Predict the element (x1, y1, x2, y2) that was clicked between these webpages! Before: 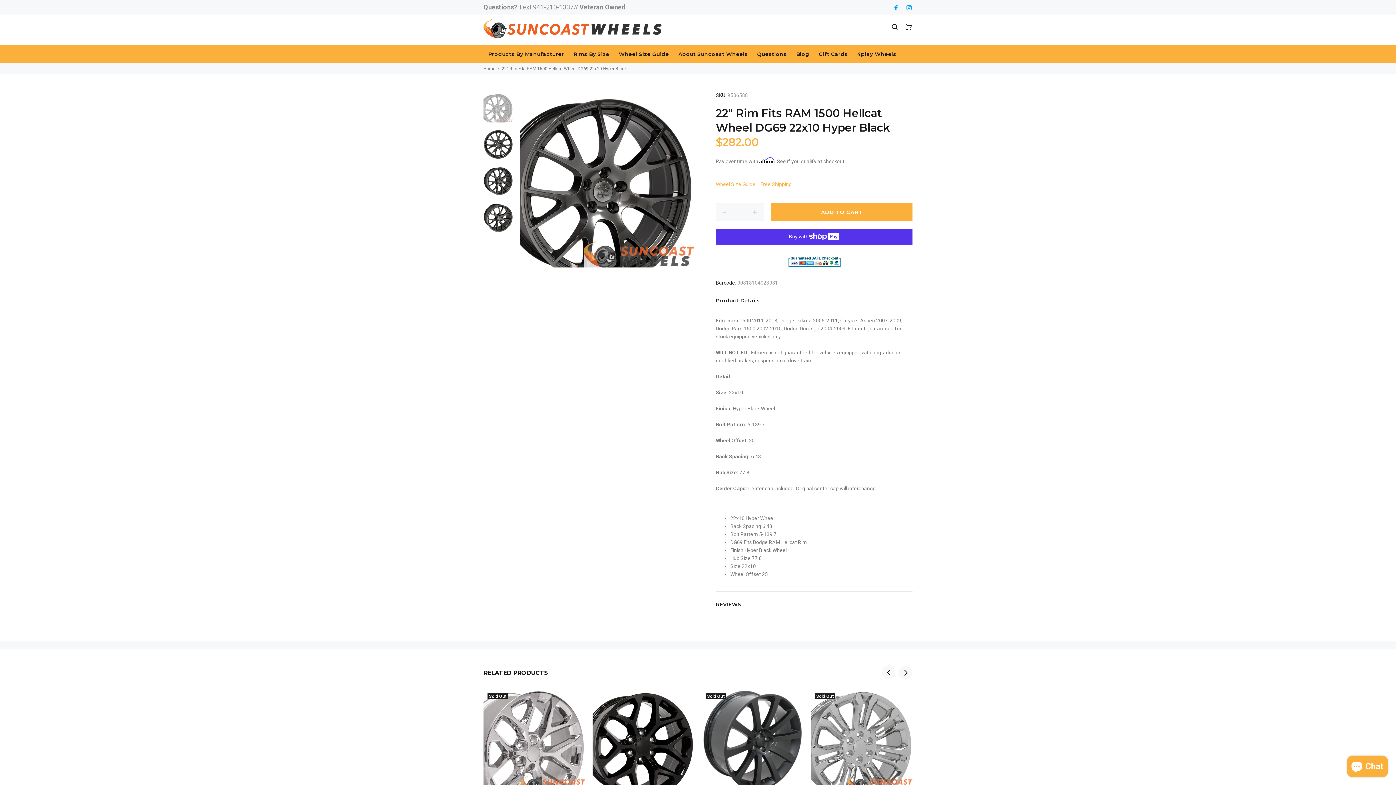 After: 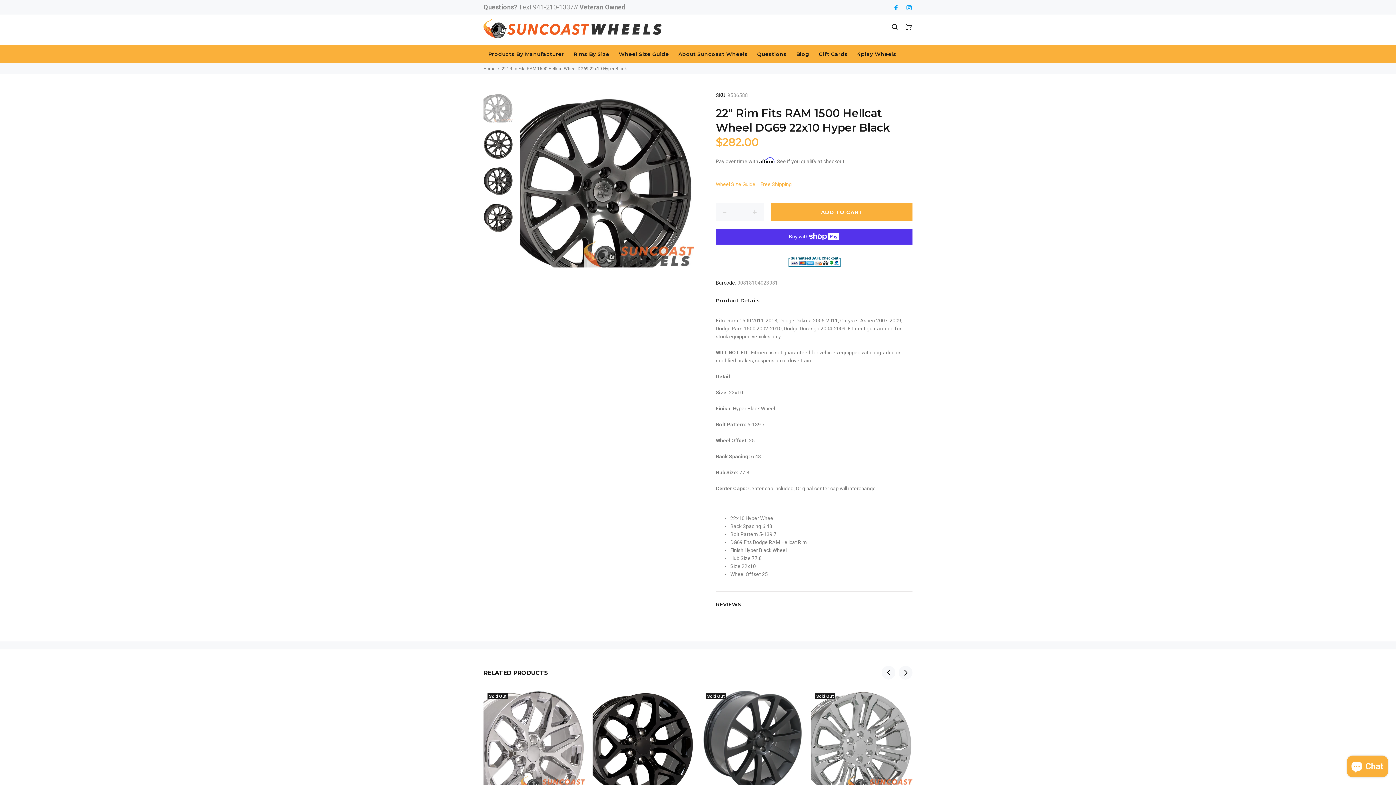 Action: bbox: (483, 93, 513, 122)